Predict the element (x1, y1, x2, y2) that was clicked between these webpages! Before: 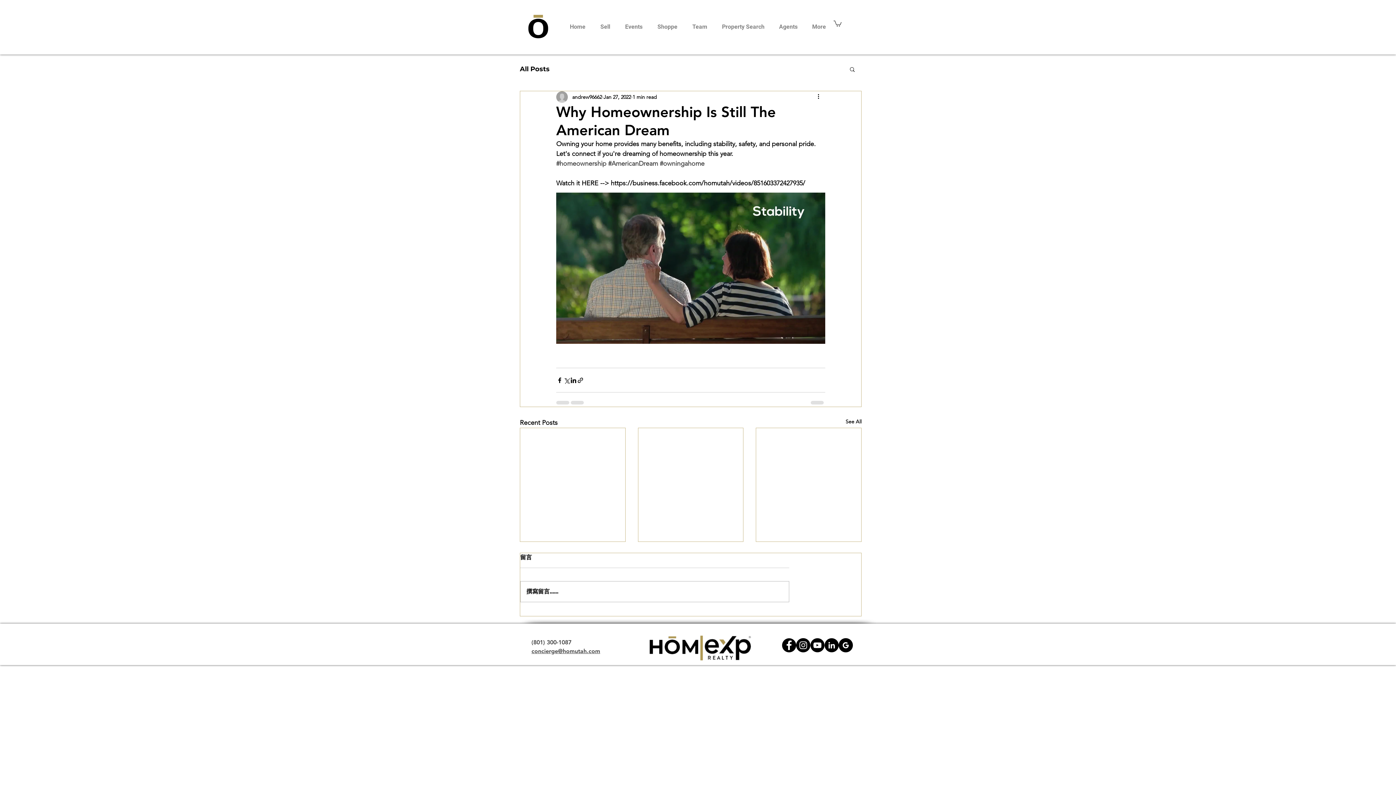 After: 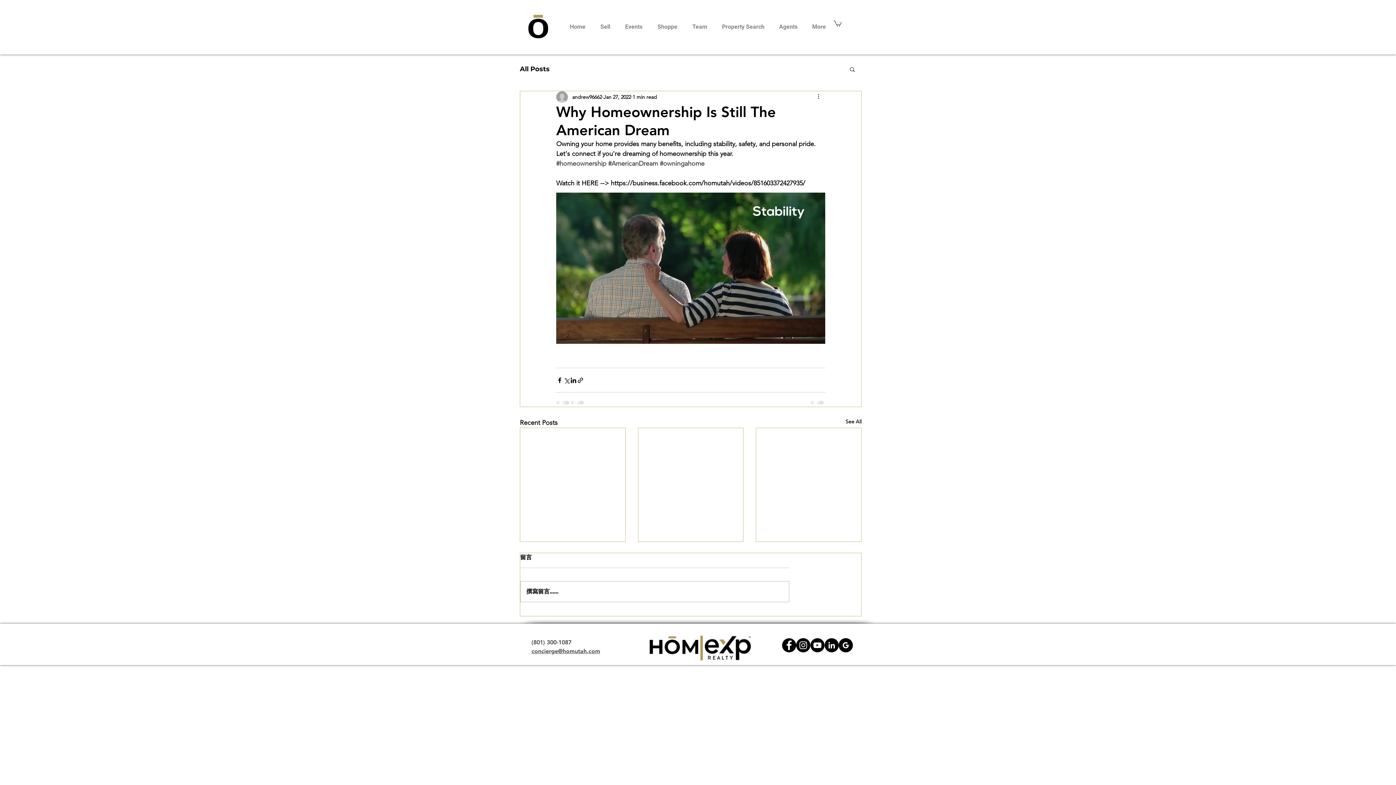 Action: label: More actions bbox: (816, 92, 825, 101)